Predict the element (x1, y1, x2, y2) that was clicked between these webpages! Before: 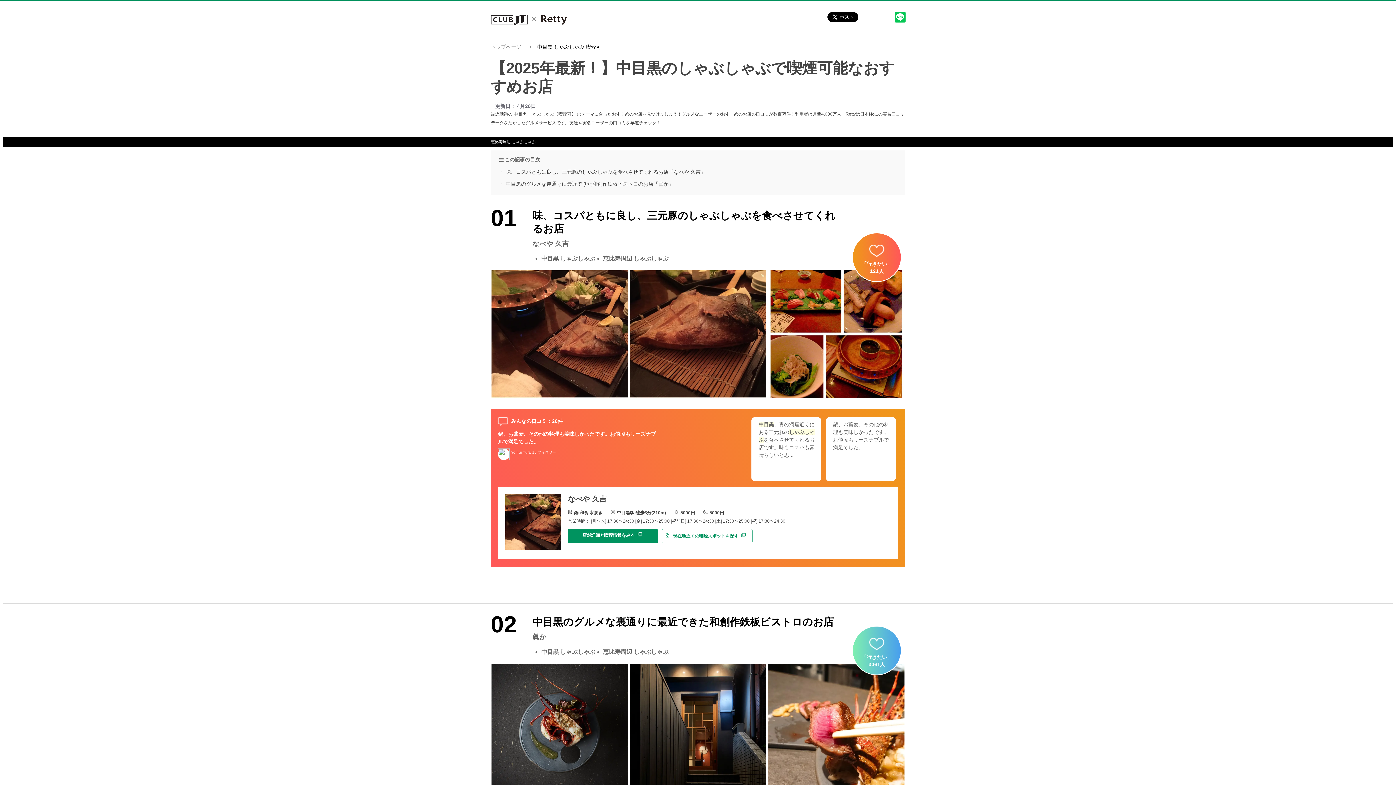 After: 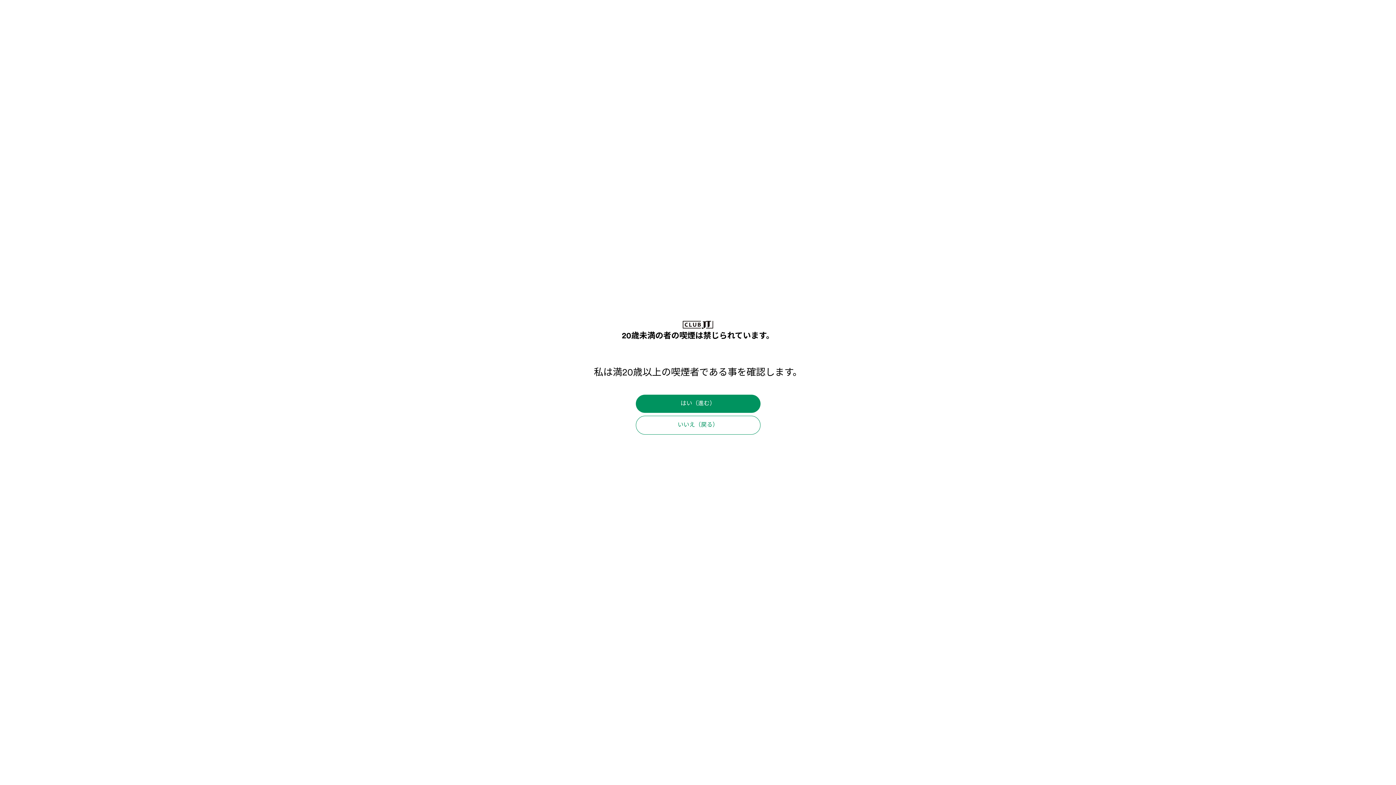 Action: bbox: (852, 626, 901, 675) label: 「行きたい」
3061人